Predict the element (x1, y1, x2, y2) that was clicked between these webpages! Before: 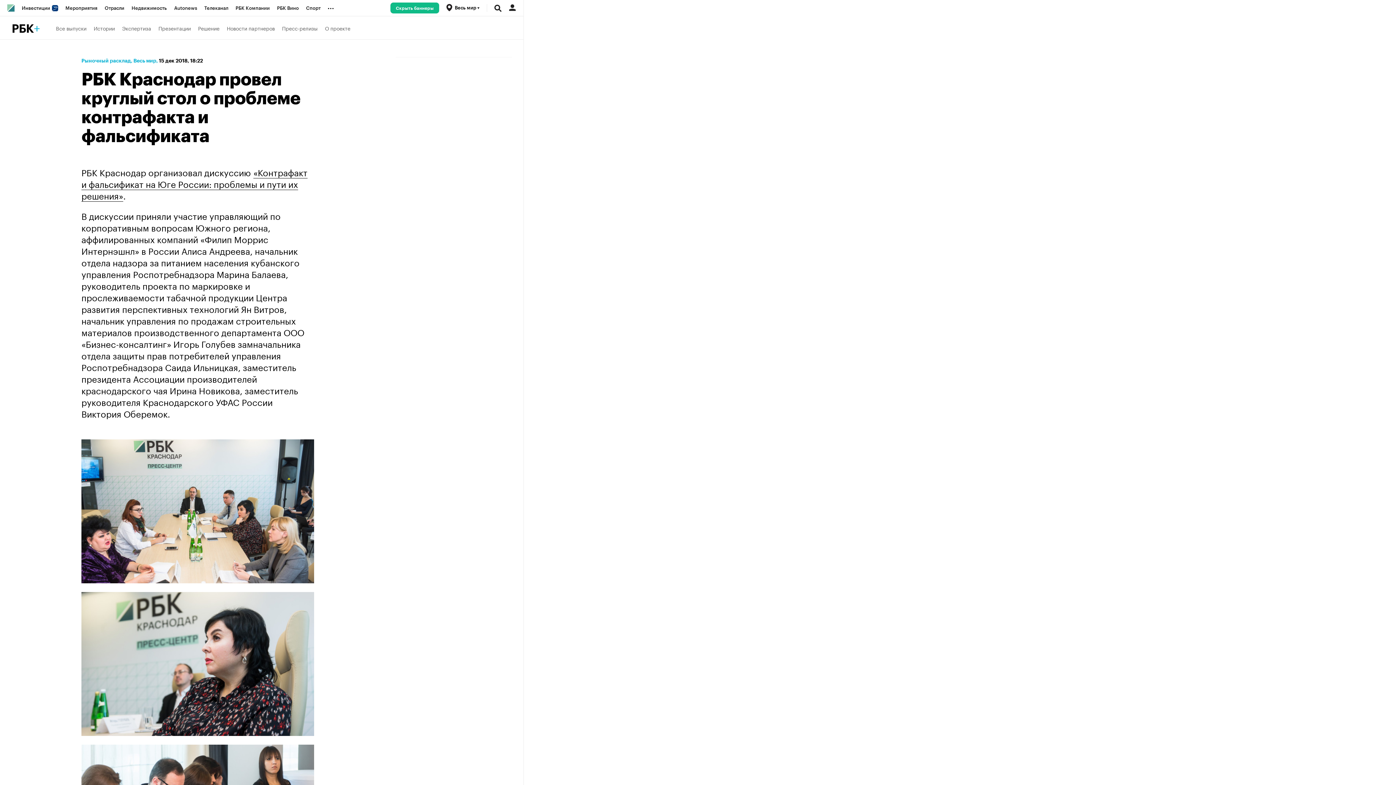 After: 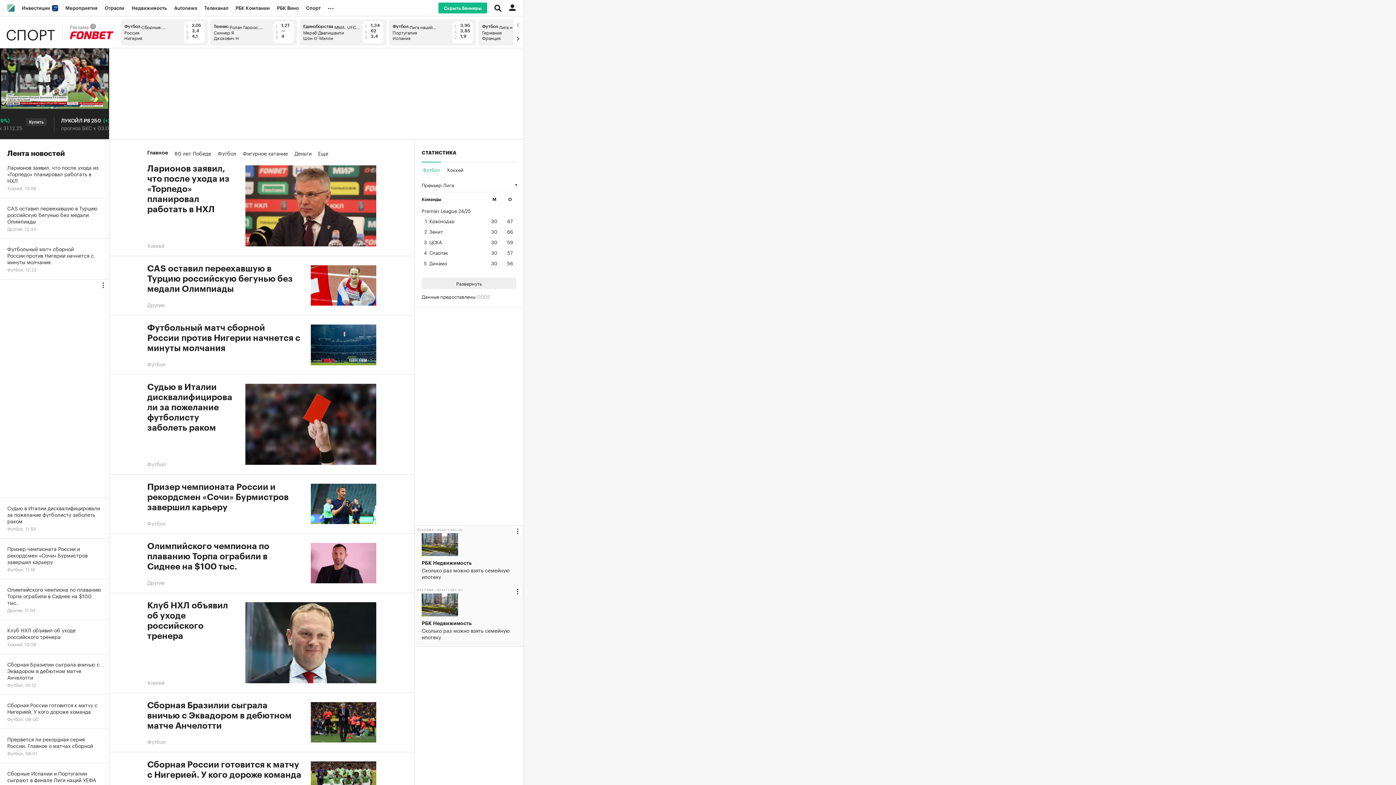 Action: label: Спорт bbox: (302, 0, 324, 16)